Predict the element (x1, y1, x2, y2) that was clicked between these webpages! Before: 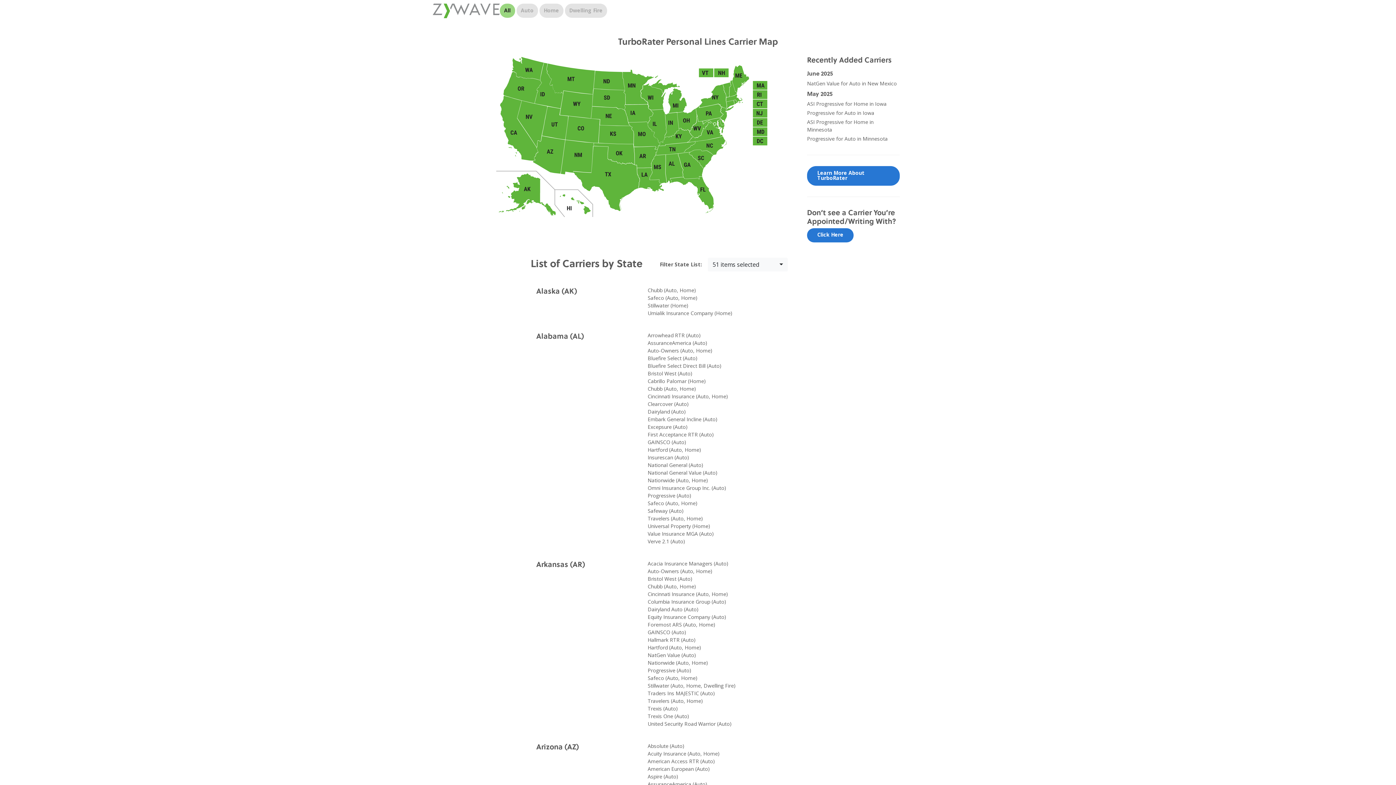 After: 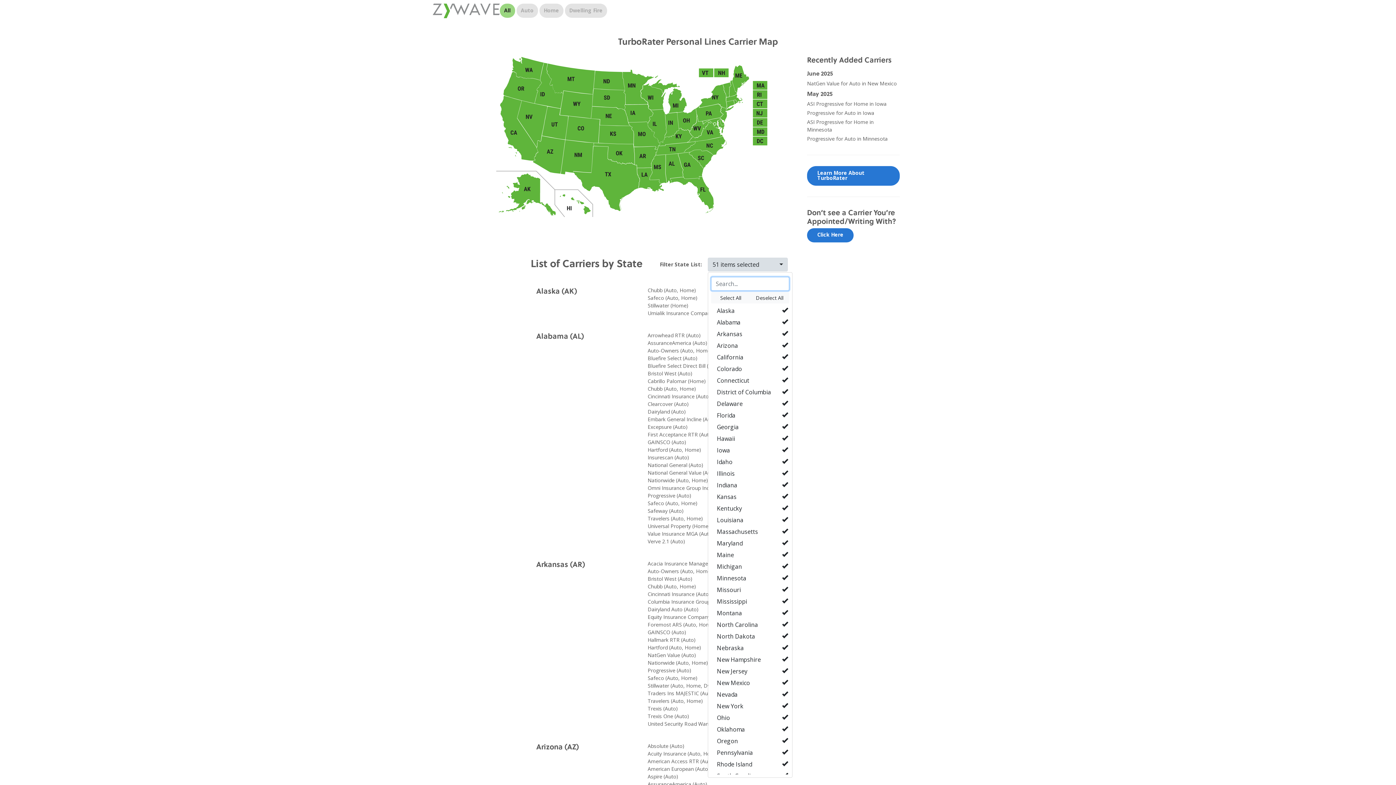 Action: label: 51 items selected bbox: (708, 257, 788, 271)